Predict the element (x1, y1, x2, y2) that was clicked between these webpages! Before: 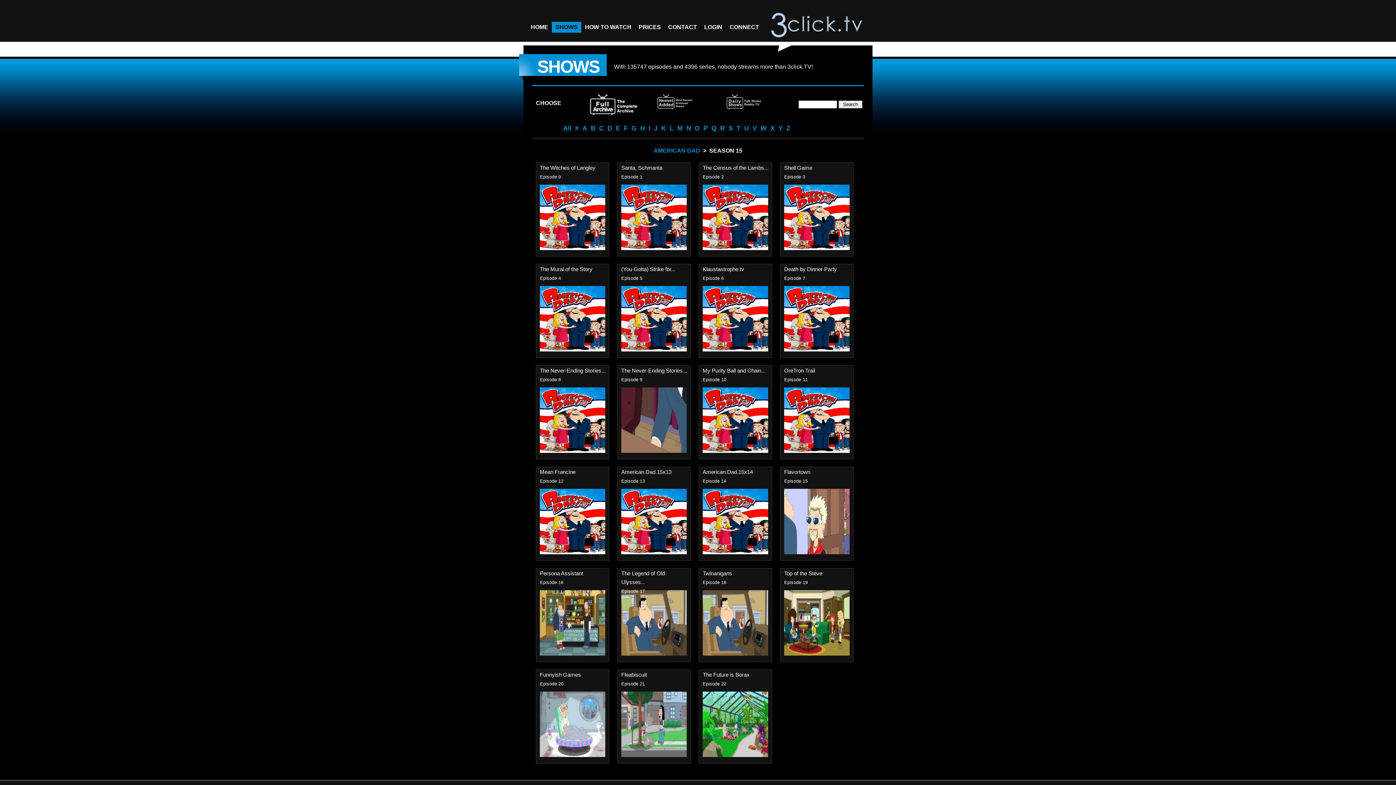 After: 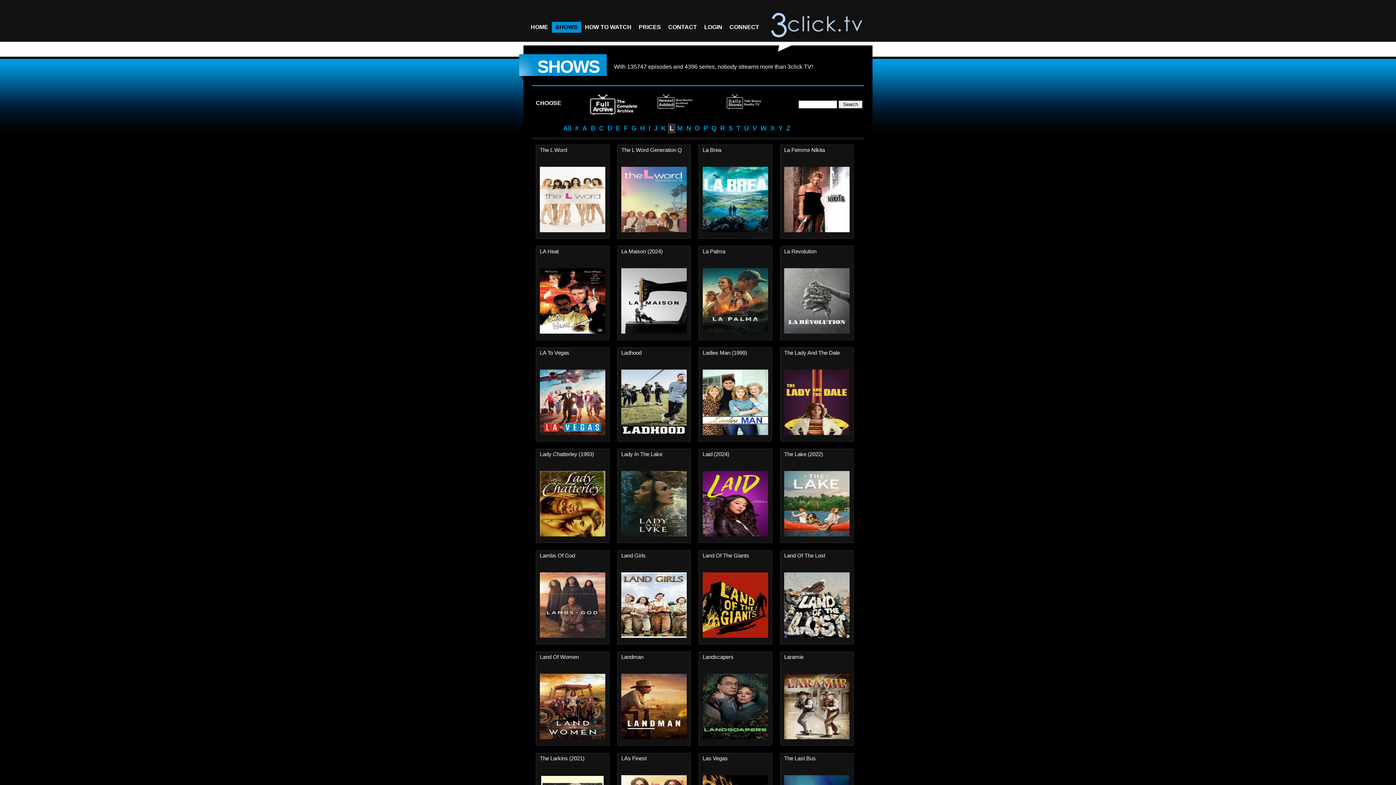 Action: bbox: (668, 123, 675, 133) label: L